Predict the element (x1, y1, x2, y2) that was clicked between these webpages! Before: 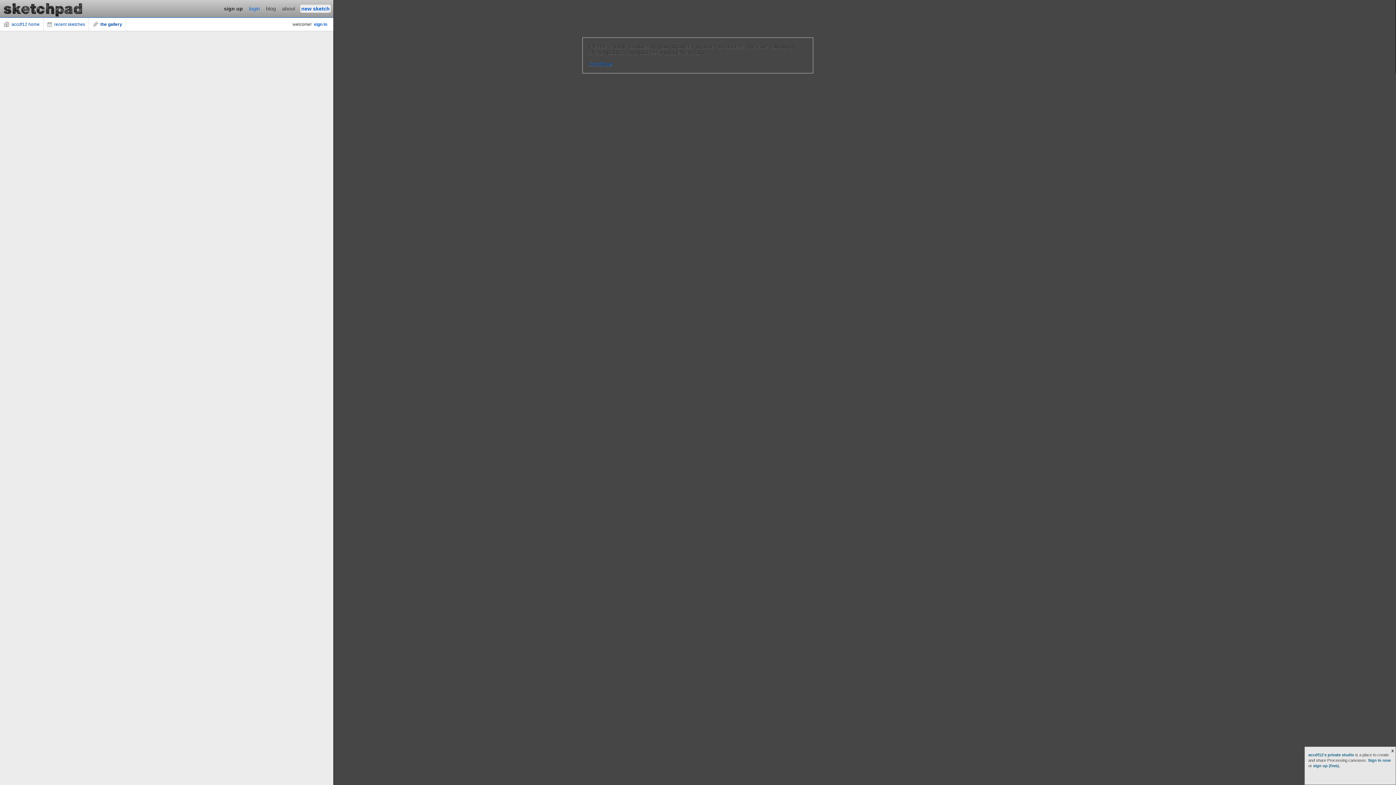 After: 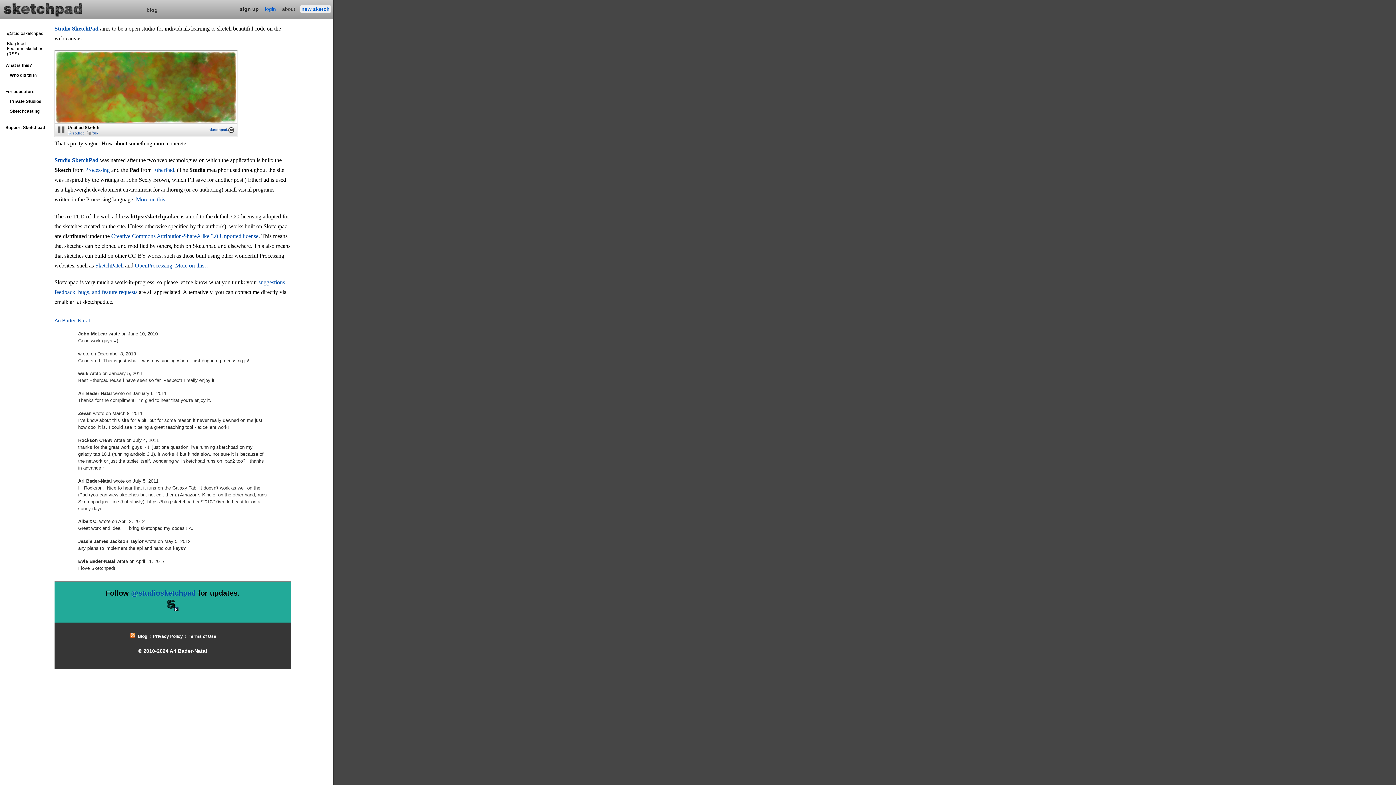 Action: label: about bbox: (281, 4, 296, 12)